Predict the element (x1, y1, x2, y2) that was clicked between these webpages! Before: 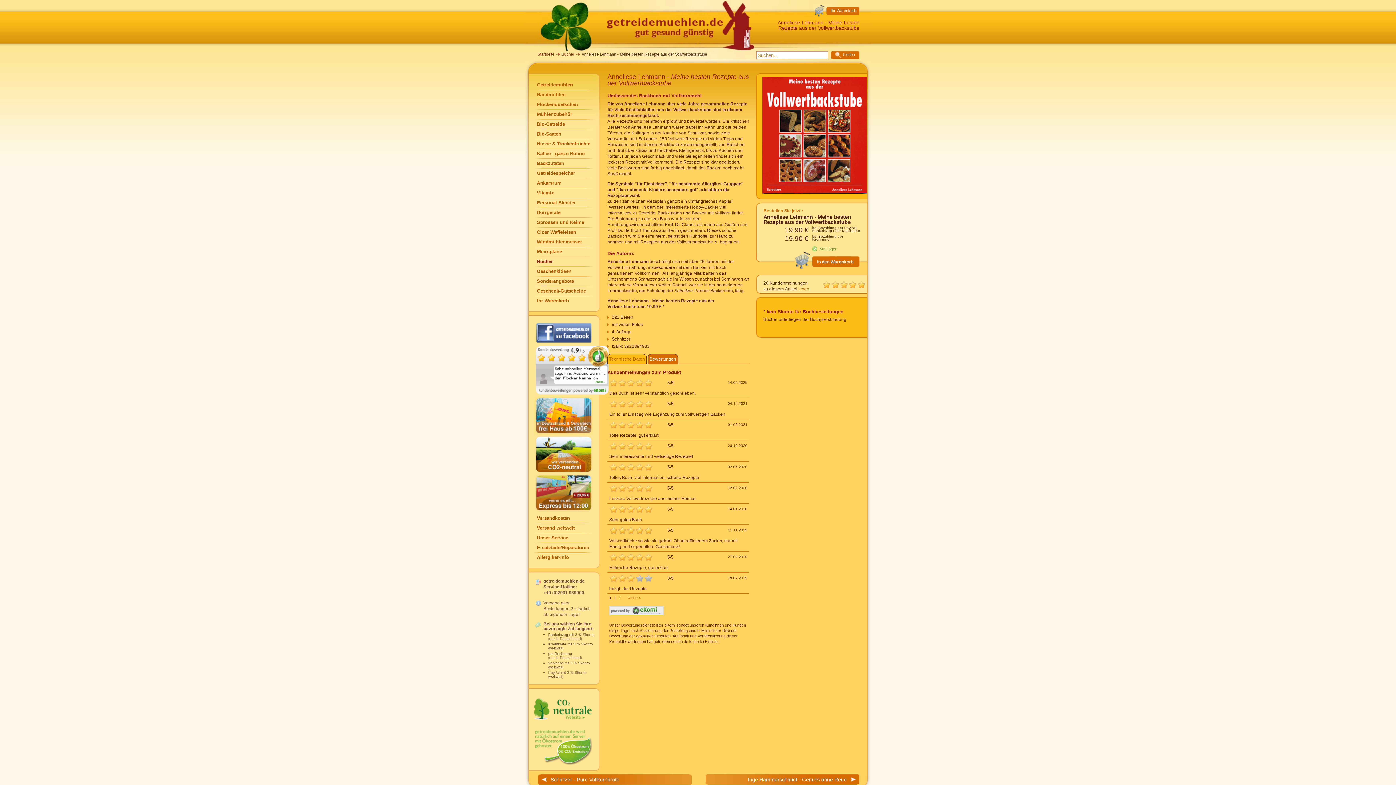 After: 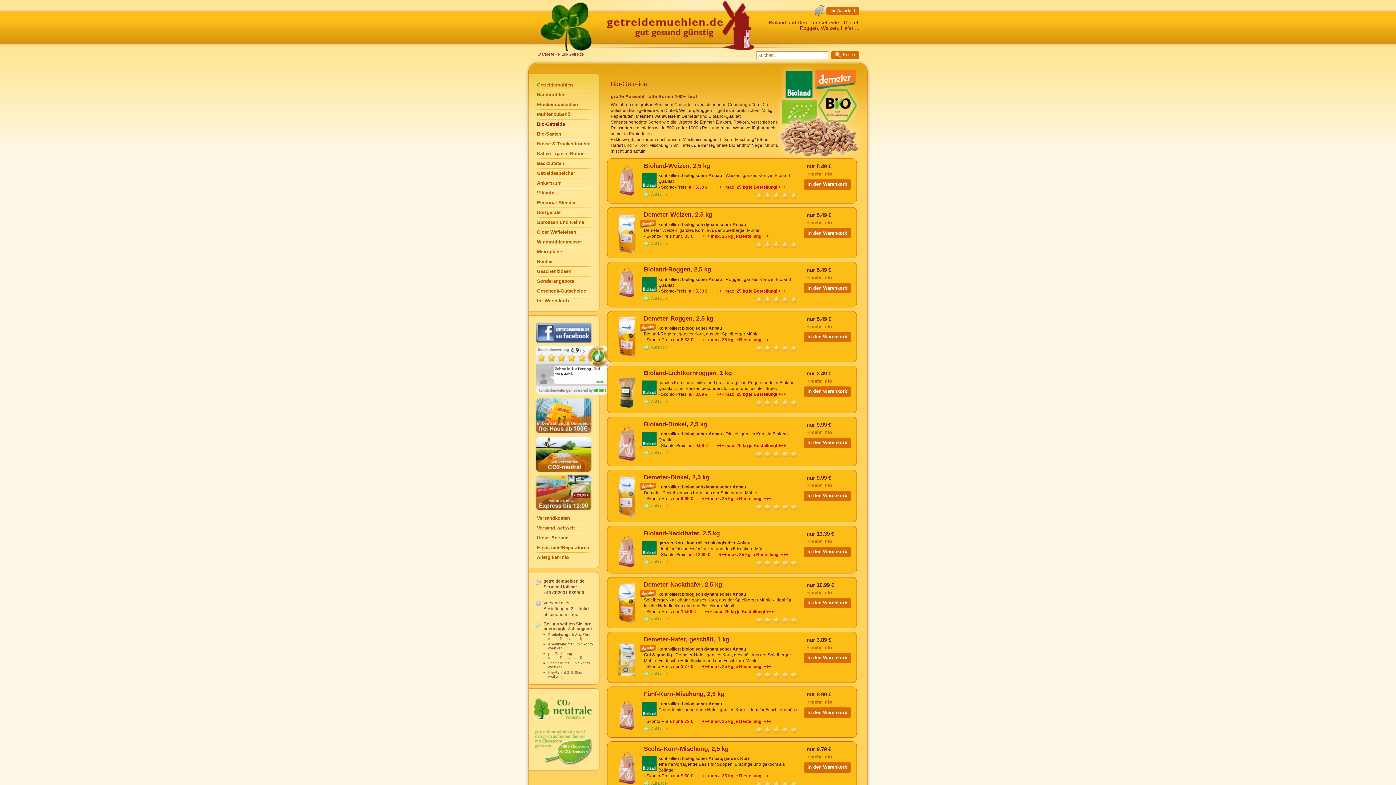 Action: bbox: (529, 120, 599, 129) label: Bio-Getreide